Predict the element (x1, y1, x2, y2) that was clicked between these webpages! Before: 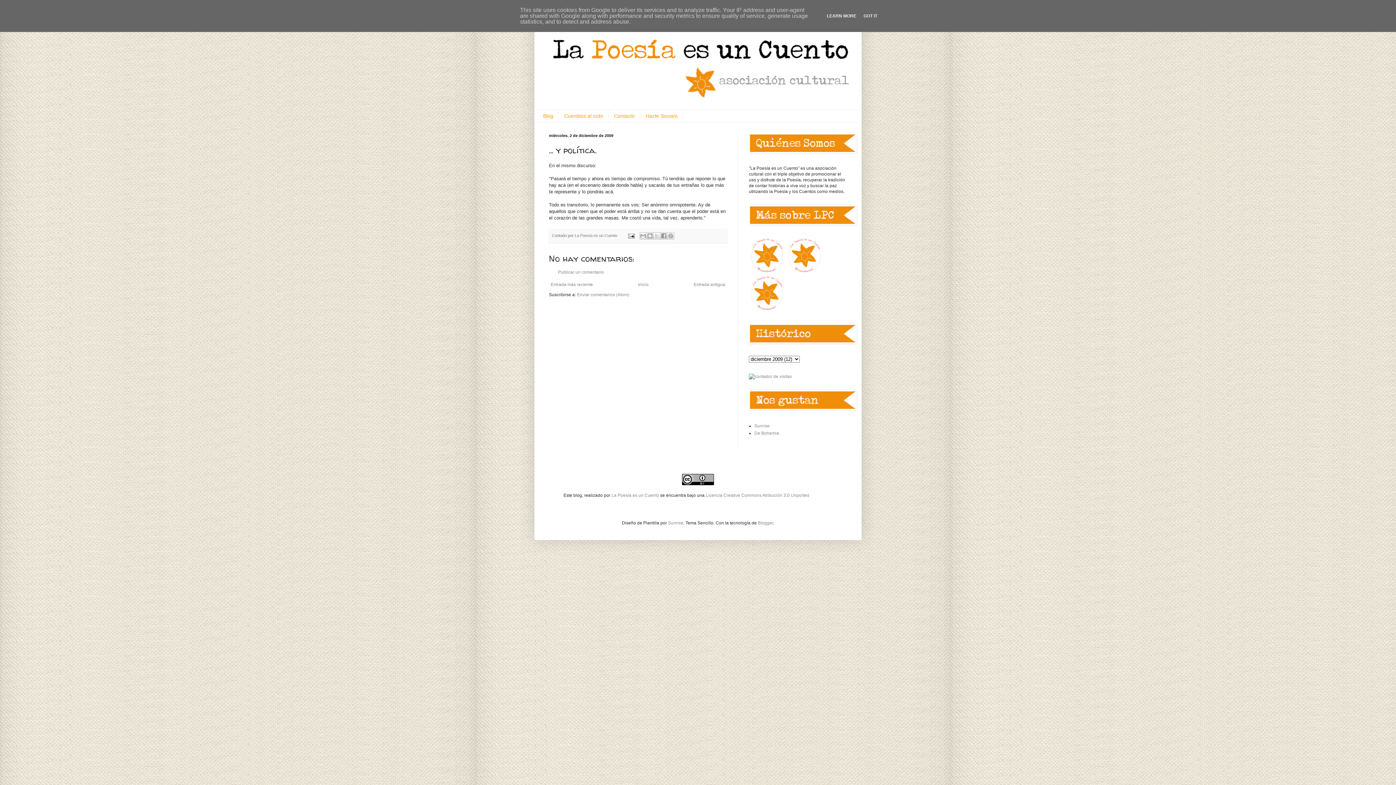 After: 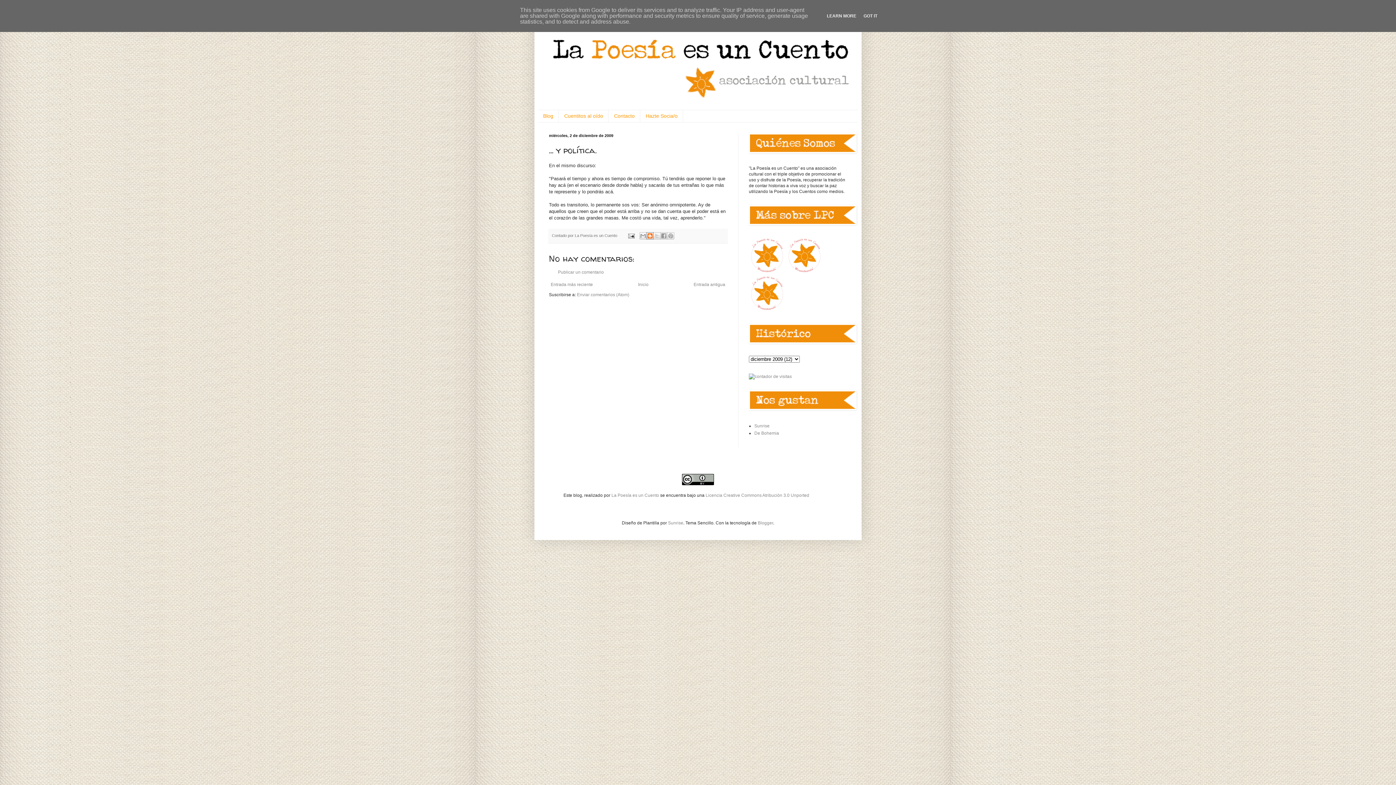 Action: label: Escribe un blog bbox: (646, 232, 653, 239)